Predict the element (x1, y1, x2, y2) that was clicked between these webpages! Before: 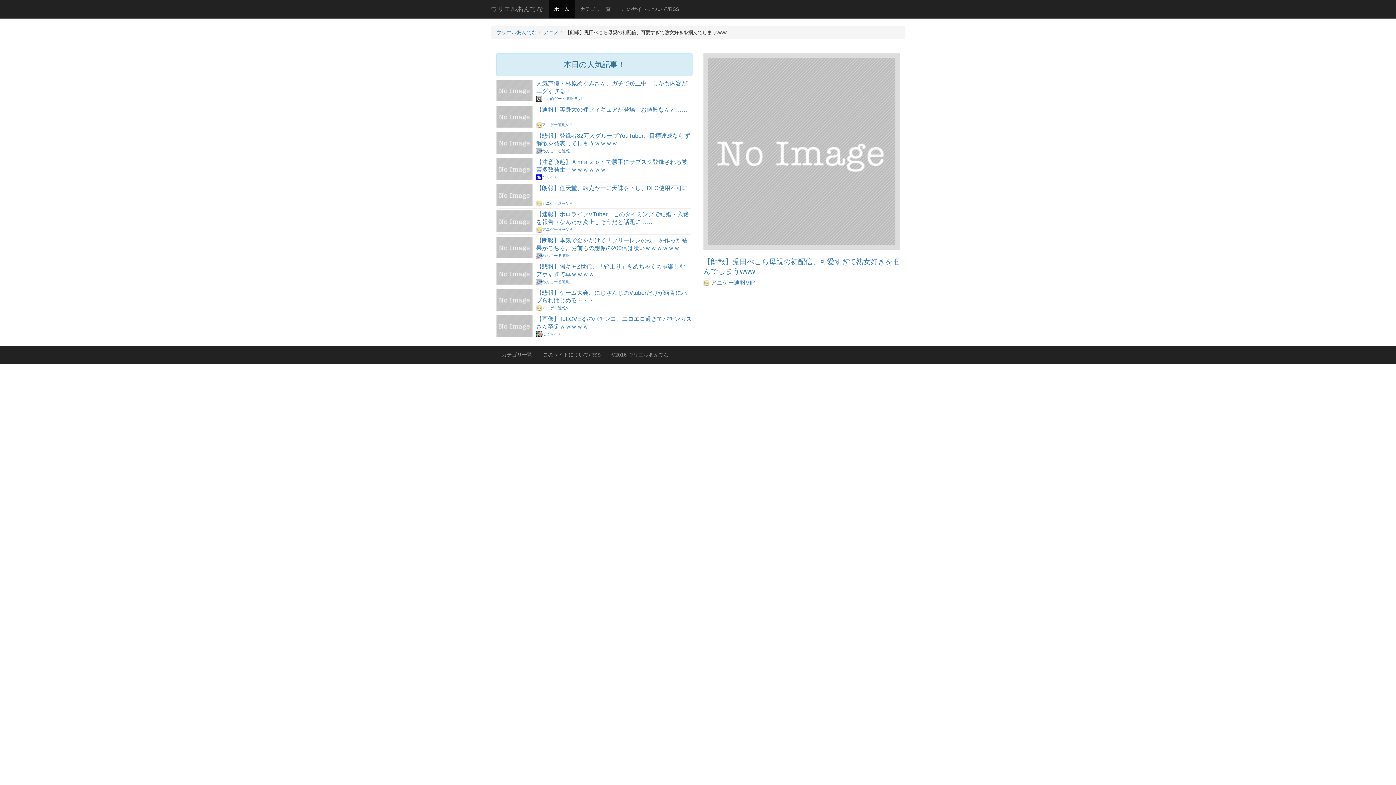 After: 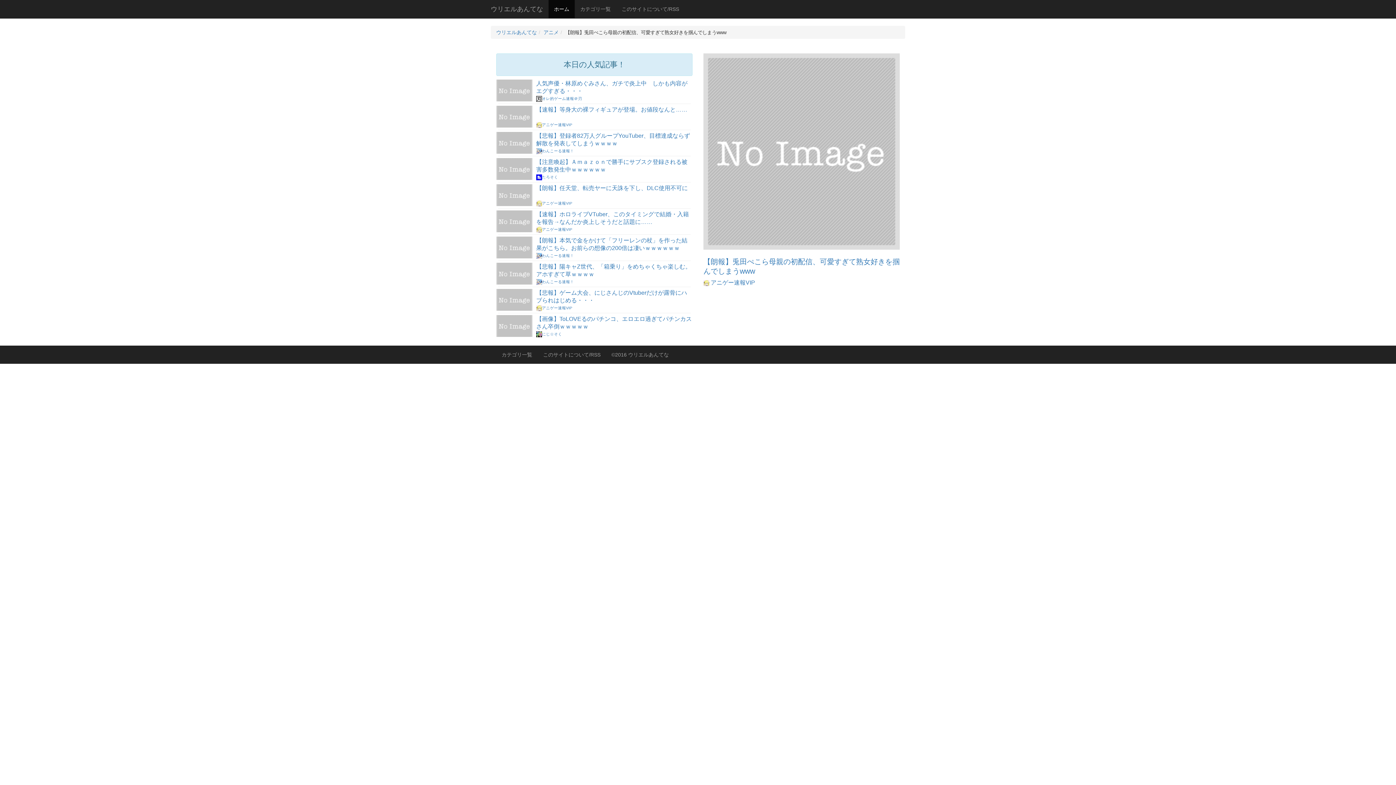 Action: bbox: (496, 158, 532, 180)